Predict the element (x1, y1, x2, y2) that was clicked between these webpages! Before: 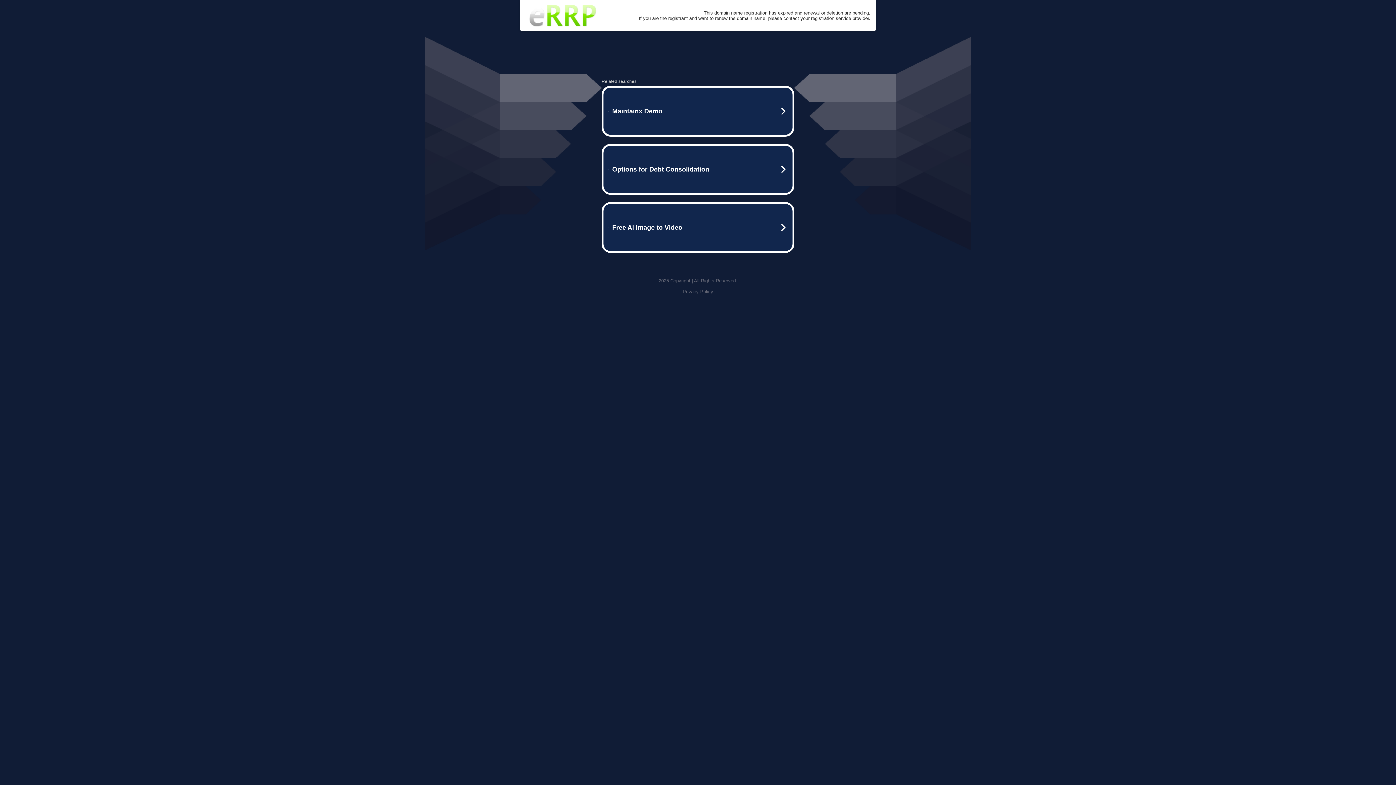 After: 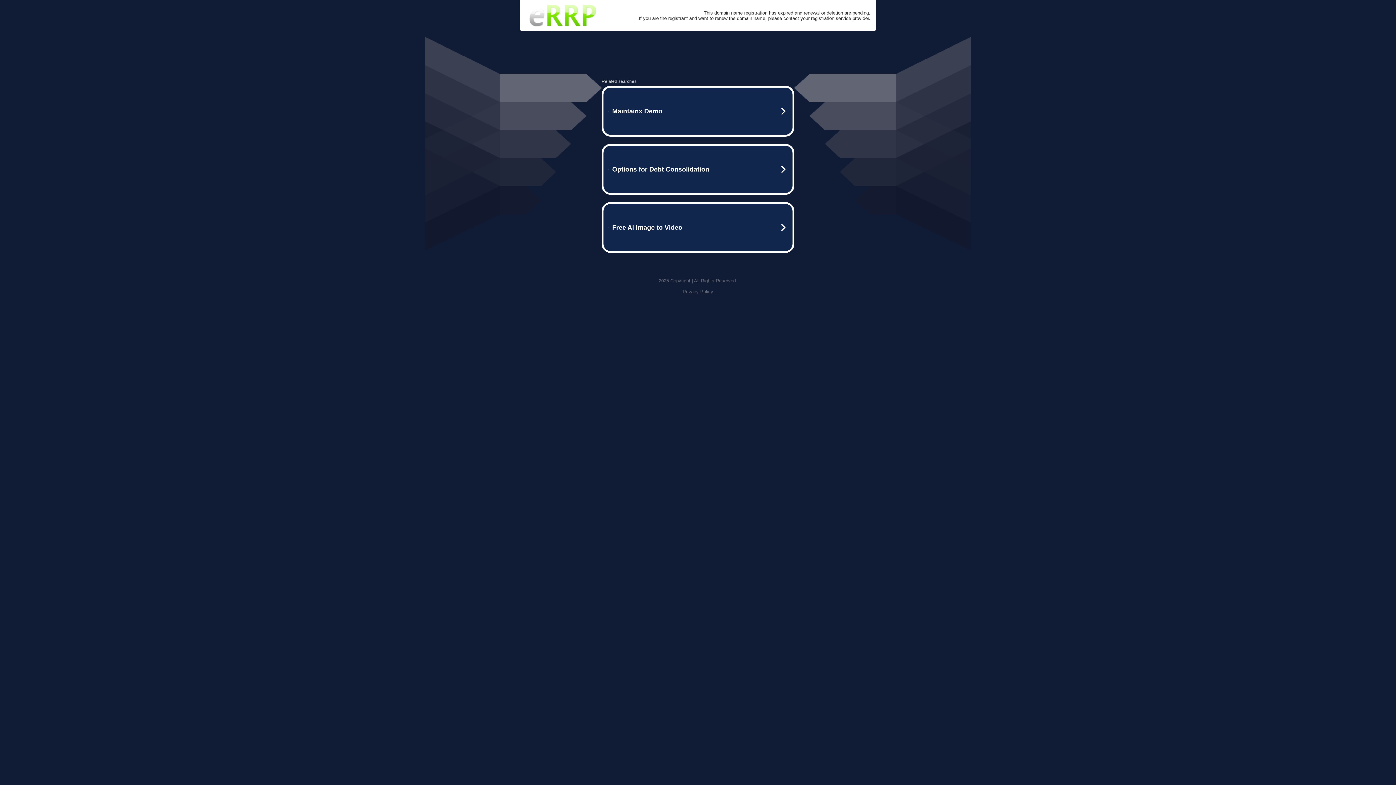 Action: bbox: (682, 289, 713, 294) label: Privacy Policy